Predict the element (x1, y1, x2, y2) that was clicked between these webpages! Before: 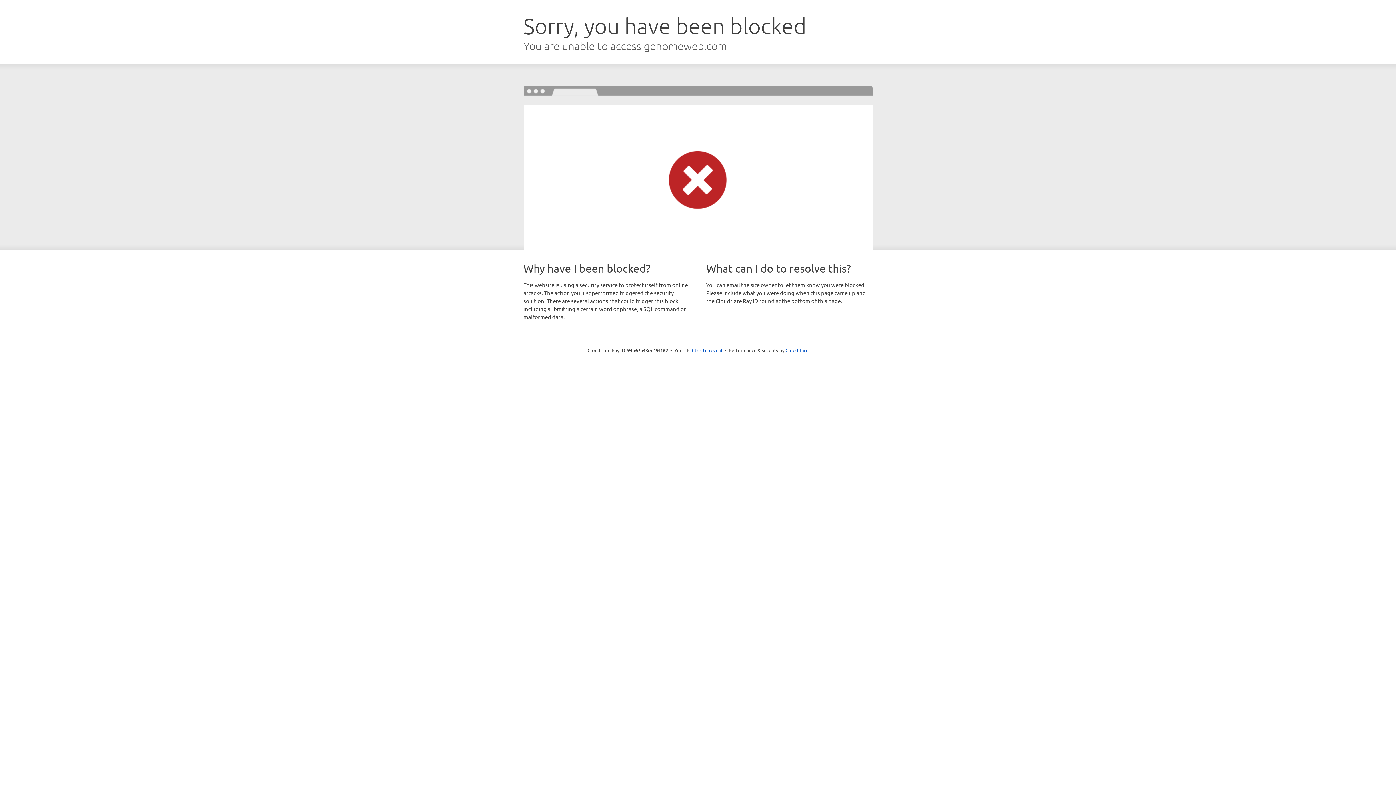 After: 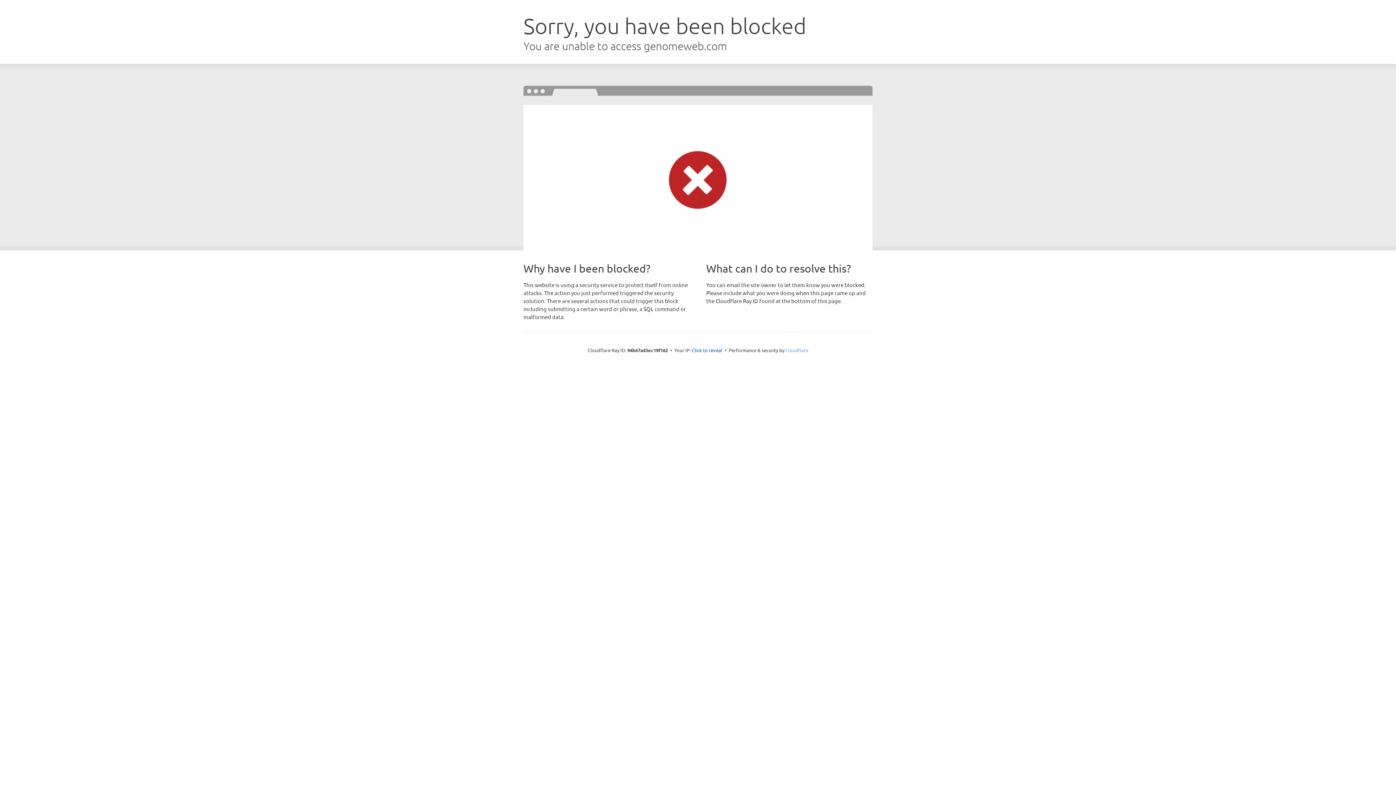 Action: bbox: (785, 347, 808, 353) label: Cloudflare